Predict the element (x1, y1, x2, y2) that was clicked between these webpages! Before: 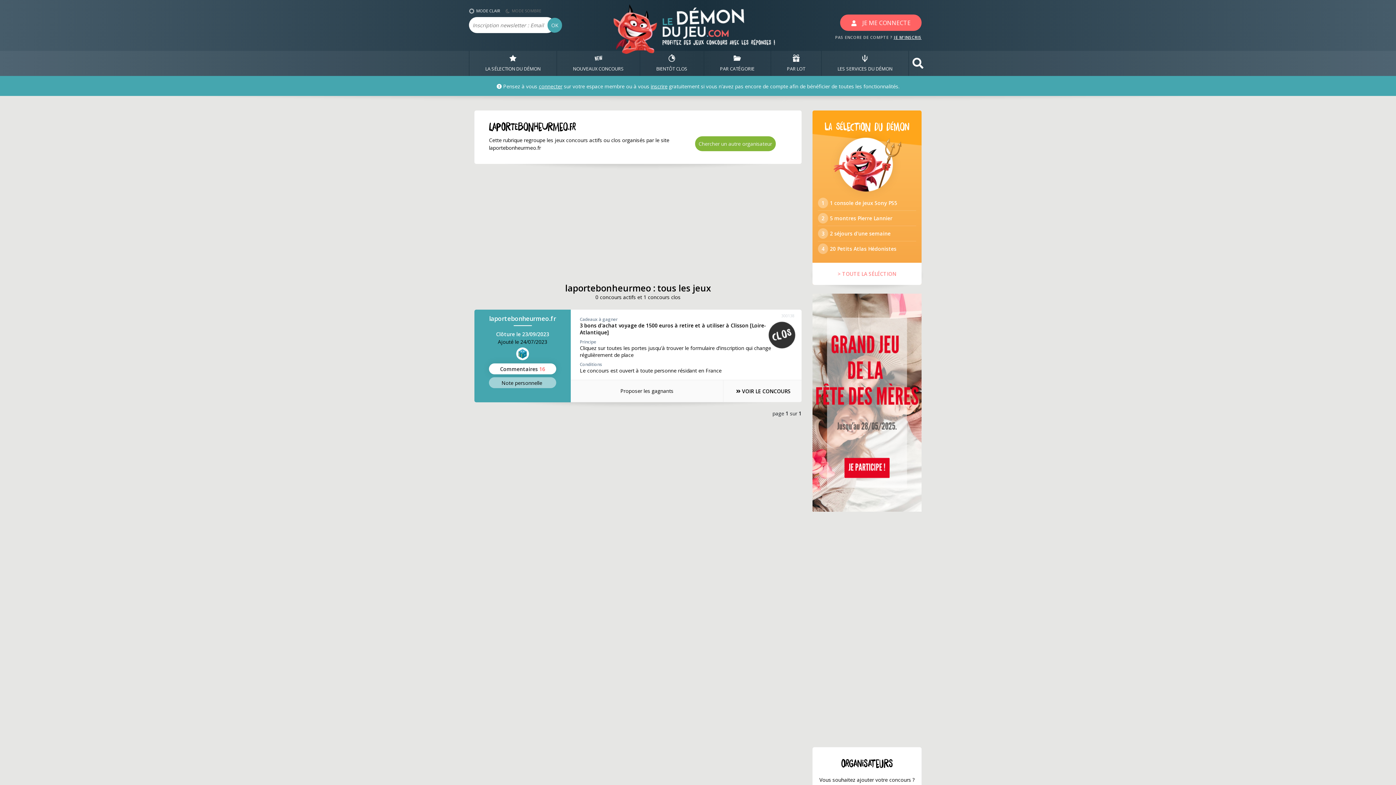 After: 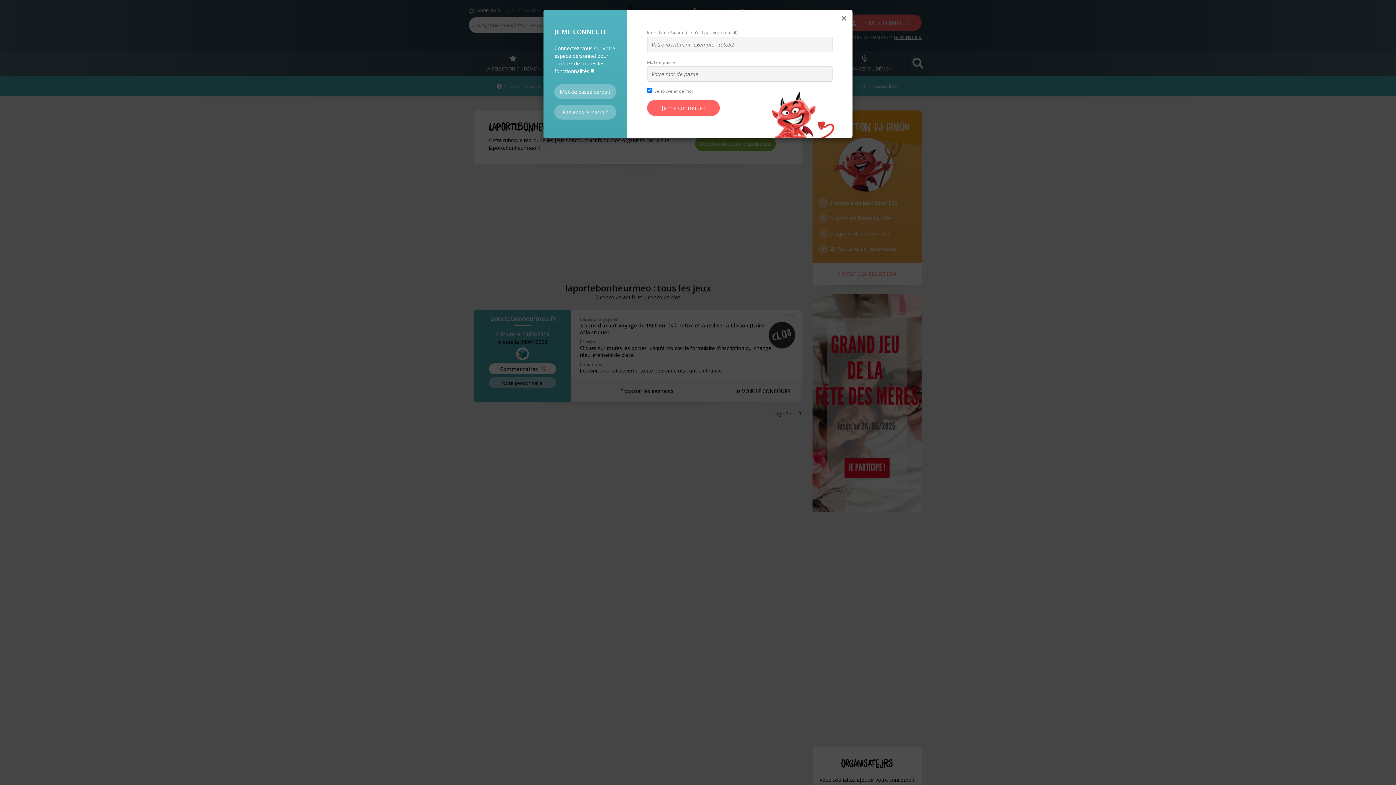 Action: label: JE ME CONNECTE bbox: (840, 14, 921, 30)